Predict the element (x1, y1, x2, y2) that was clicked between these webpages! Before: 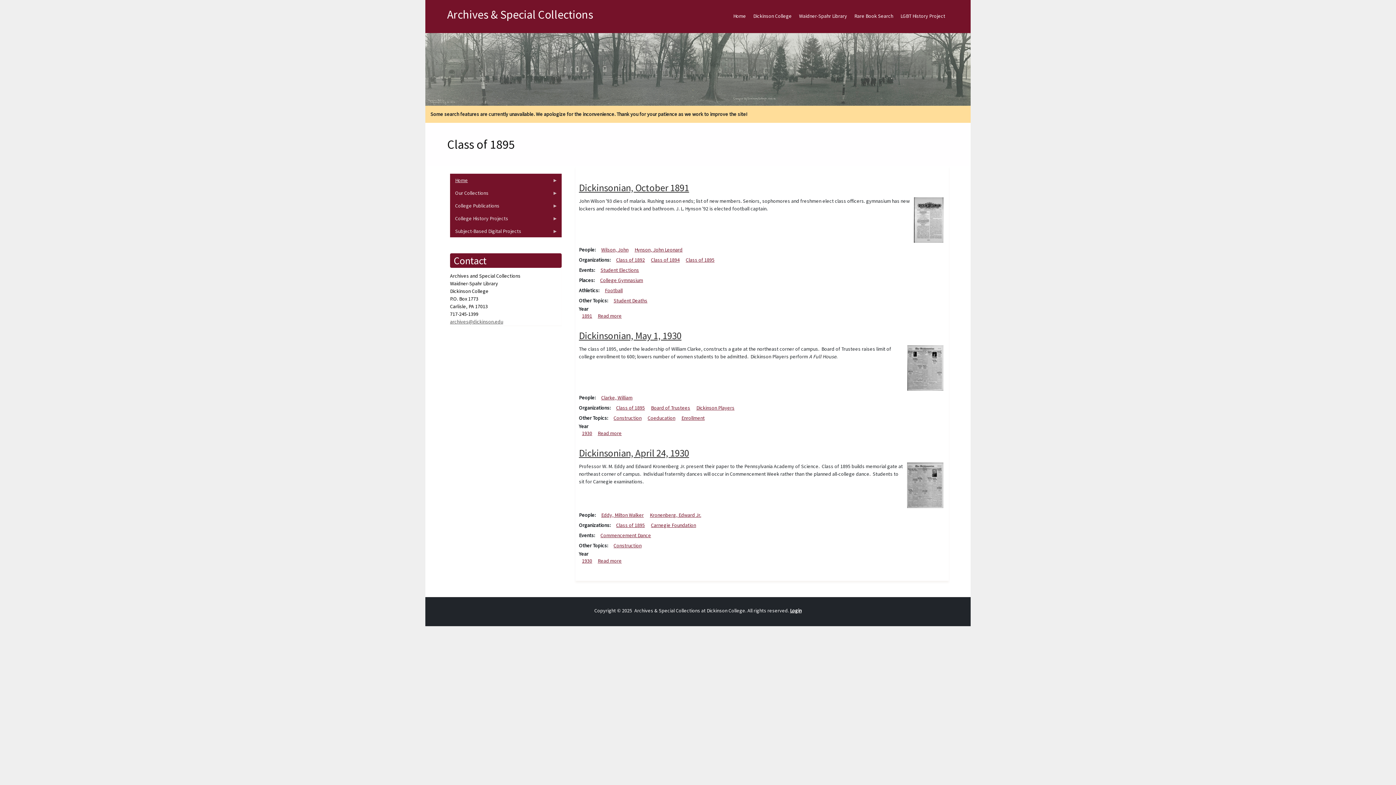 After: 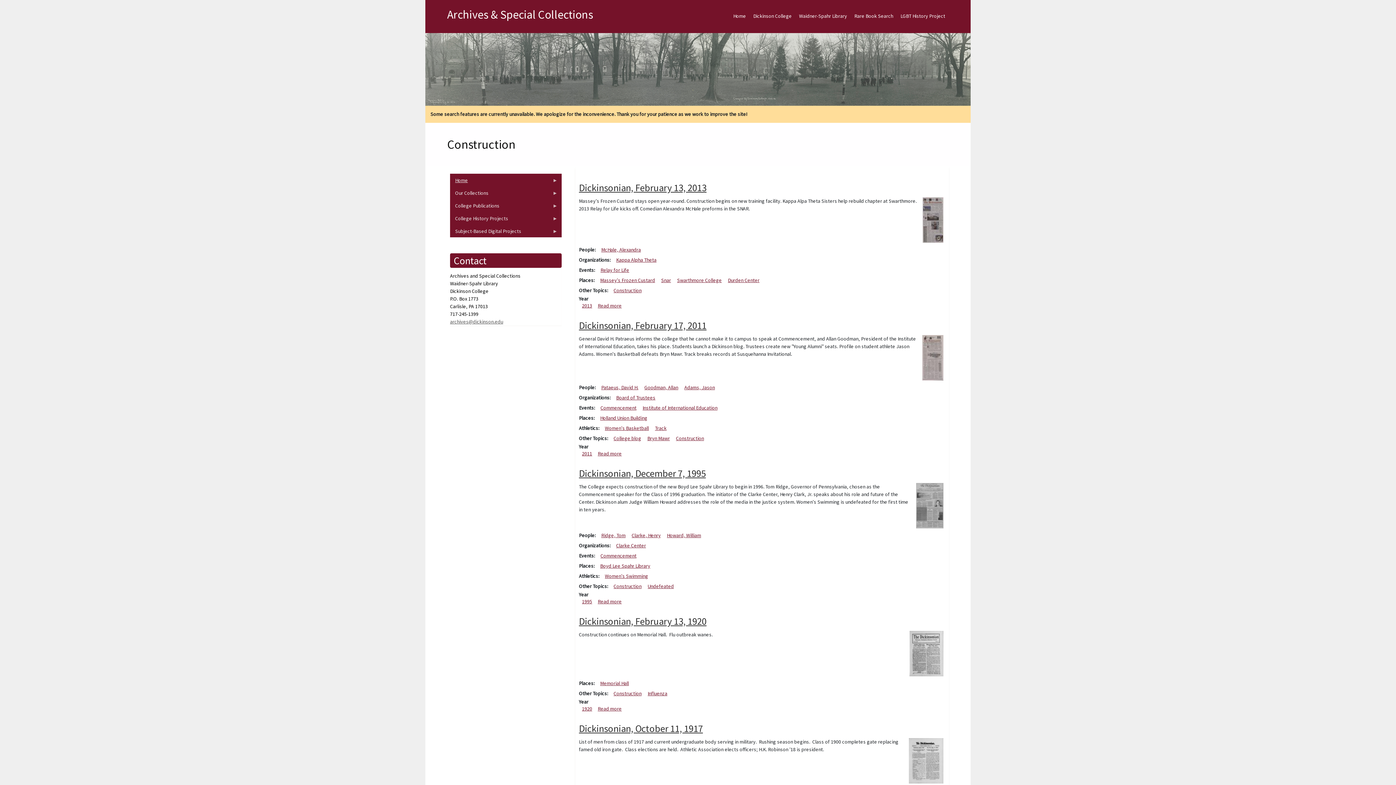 Action: bbox: (613, 542, 641, 549) label: Construction